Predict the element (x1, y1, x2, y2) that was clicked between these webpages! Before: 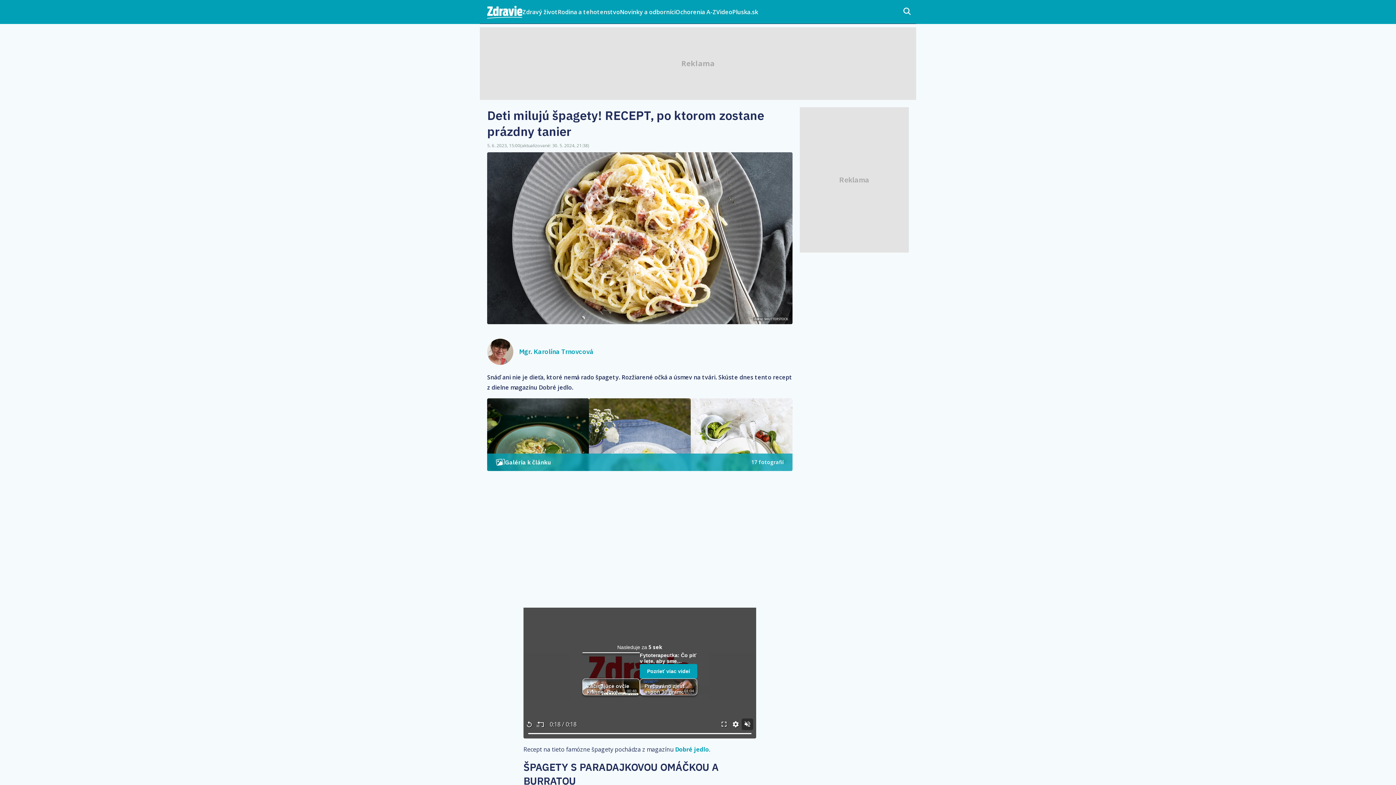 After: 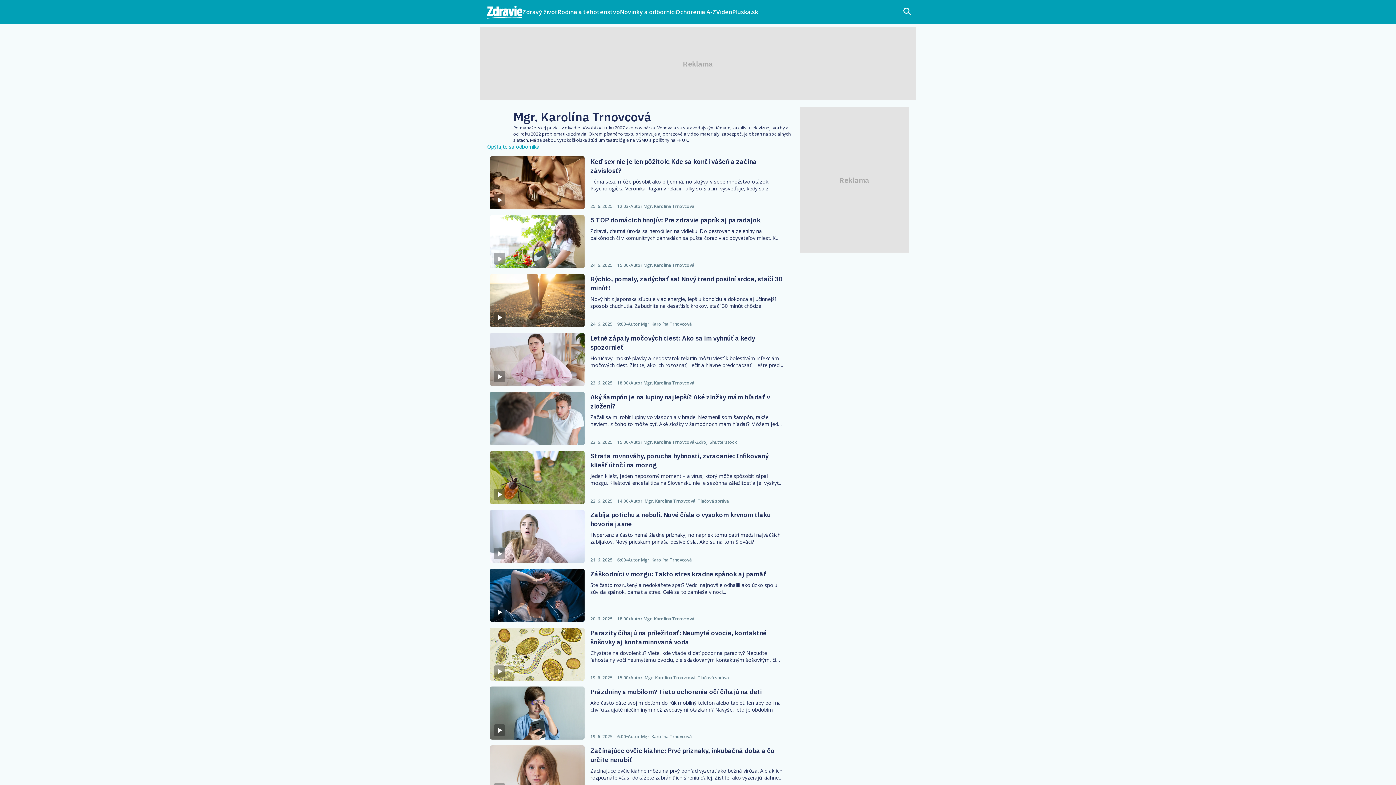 Action: label: Mgr. Karolína Trnovcová bbox: (519, 347, 593, 356)